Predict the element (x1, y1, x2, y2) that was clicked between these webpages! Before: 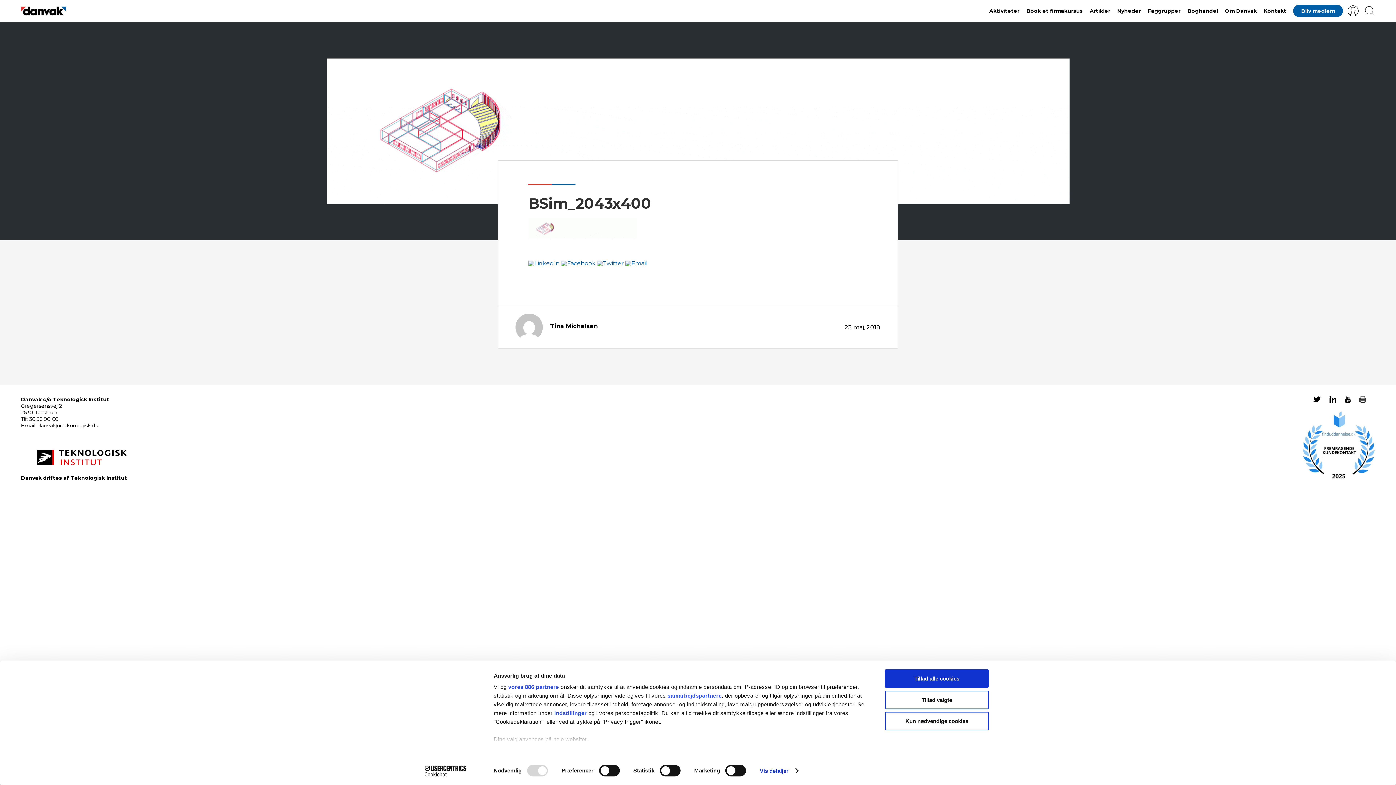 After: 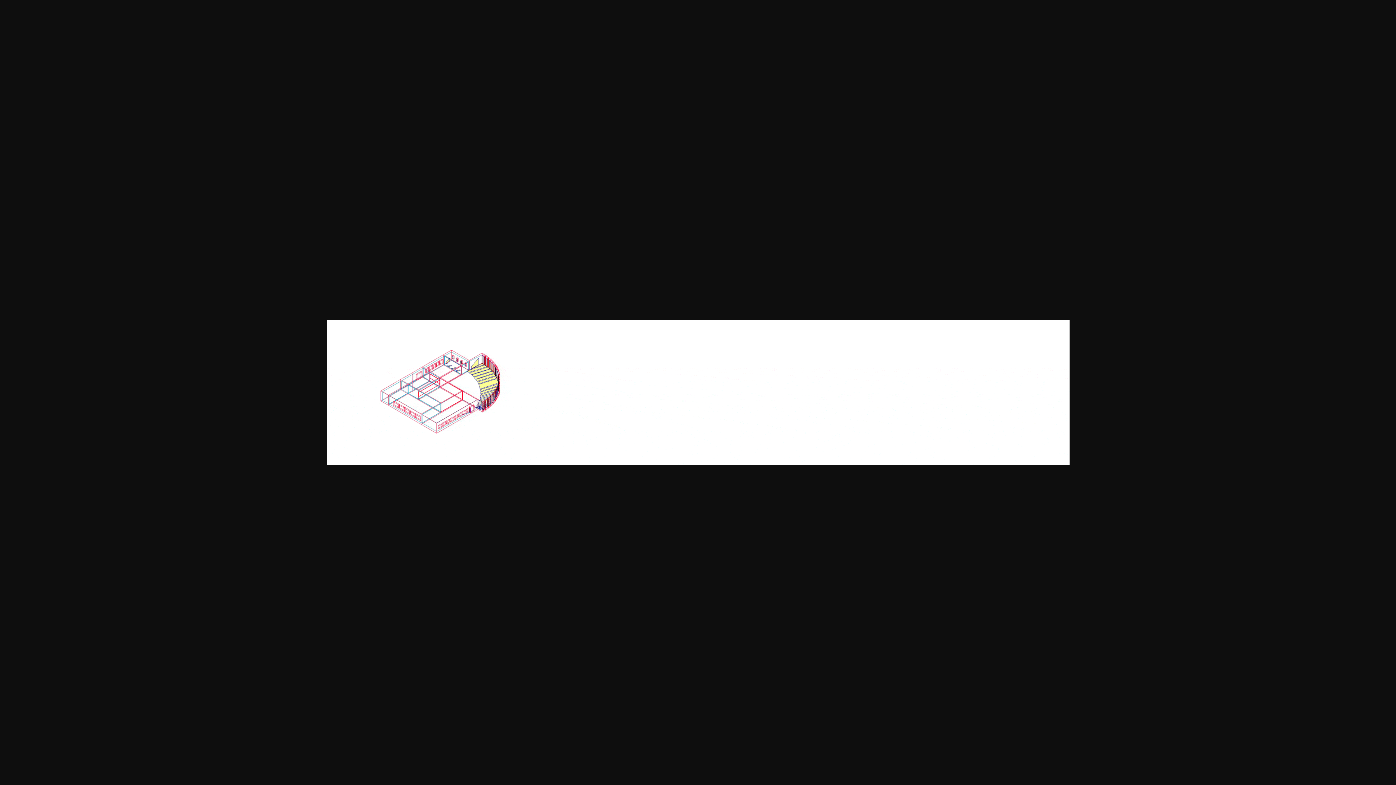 Action: bbox: (528, 233, 637, 240)